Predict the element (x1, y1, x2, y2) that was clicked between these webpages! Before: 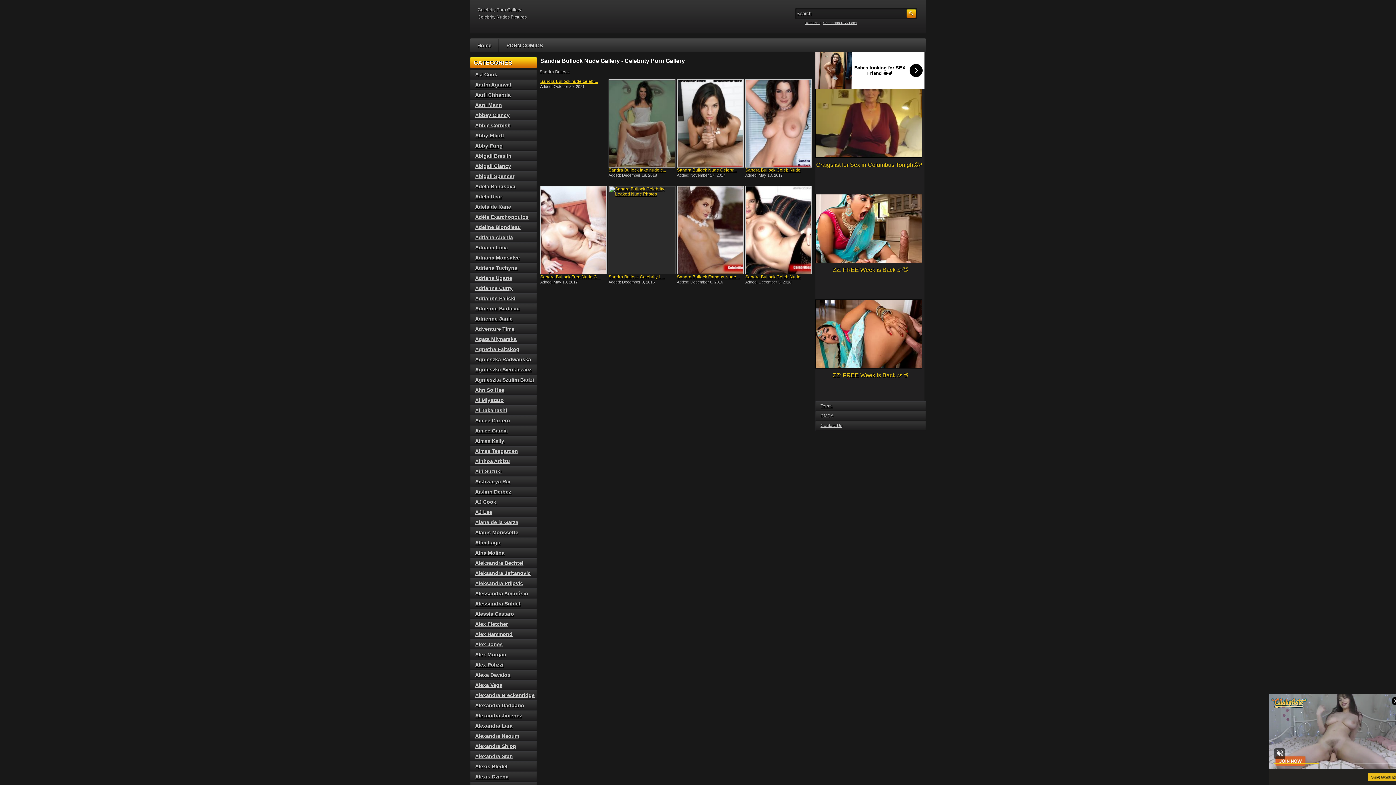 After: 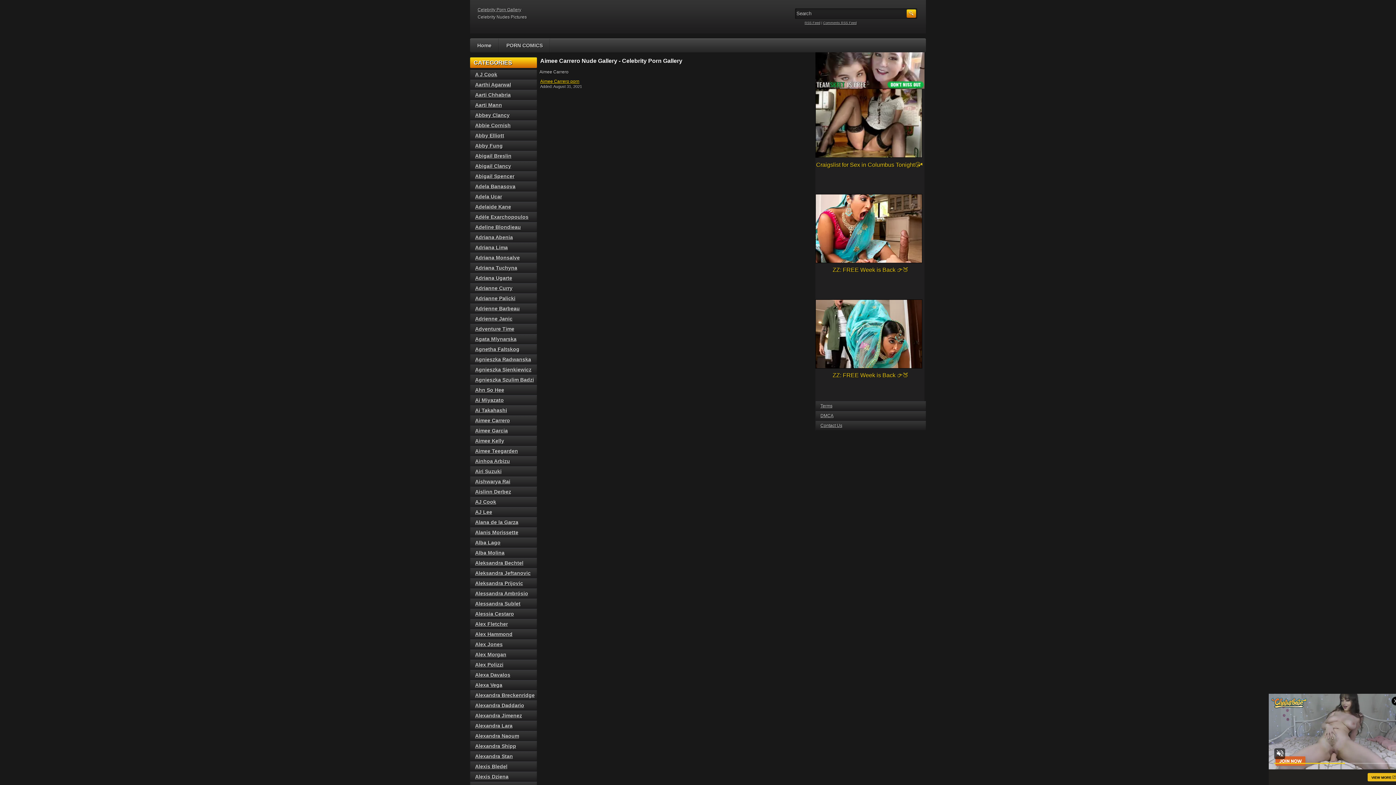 Action: label: Aimee Carrero bbox: (475, 417, 510, 423)